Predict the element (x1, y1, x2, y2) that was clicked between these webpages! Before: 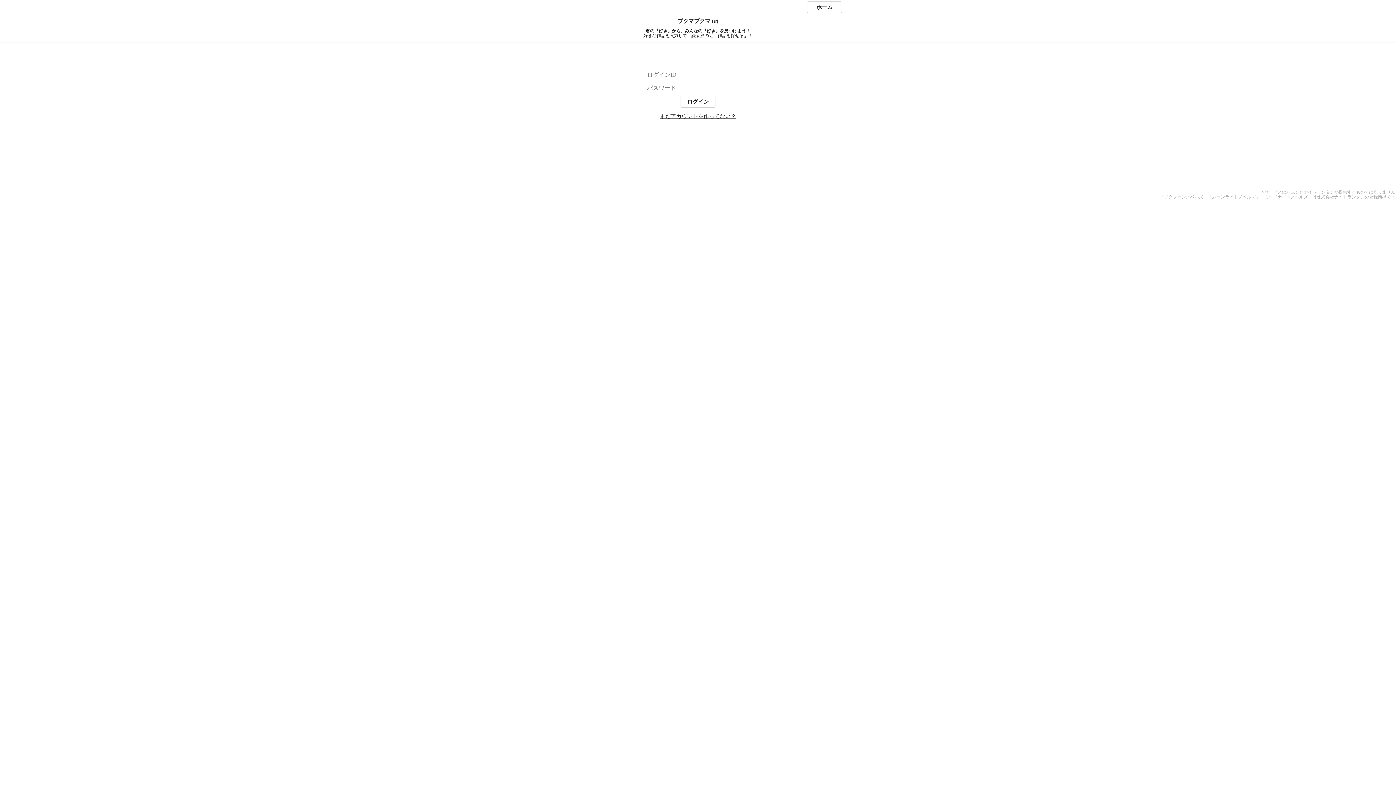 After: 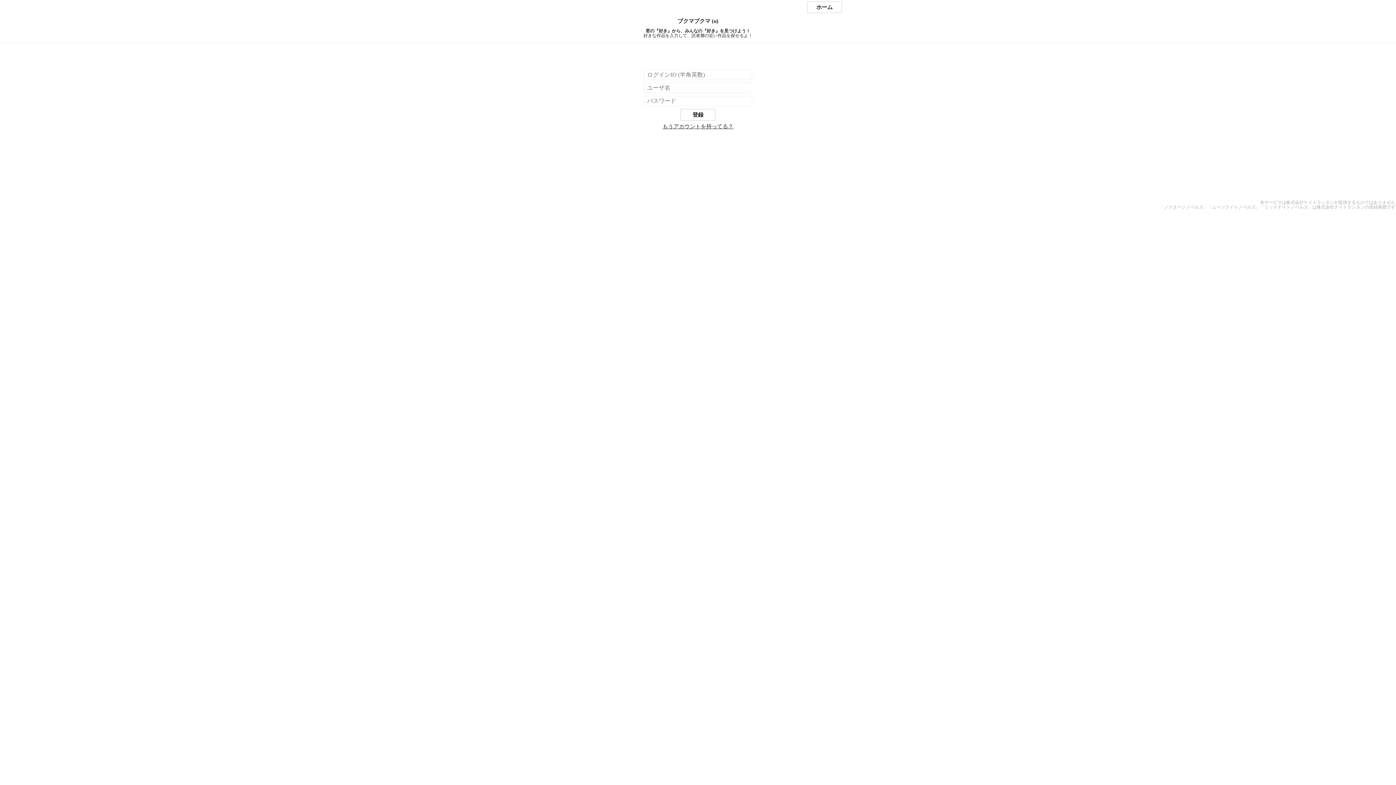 Action: bbox: (660, 113, 736, 119) label: まだアカウントを作ってない？